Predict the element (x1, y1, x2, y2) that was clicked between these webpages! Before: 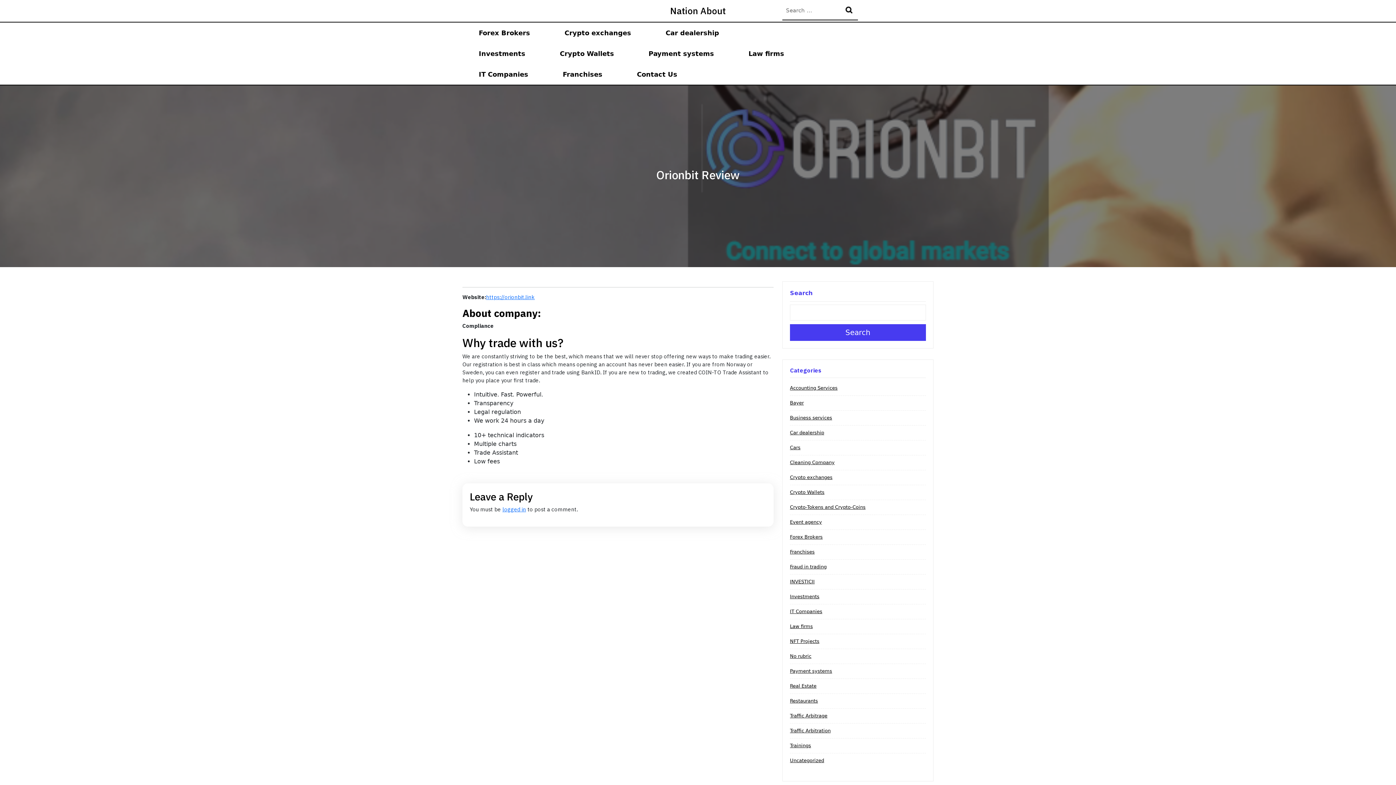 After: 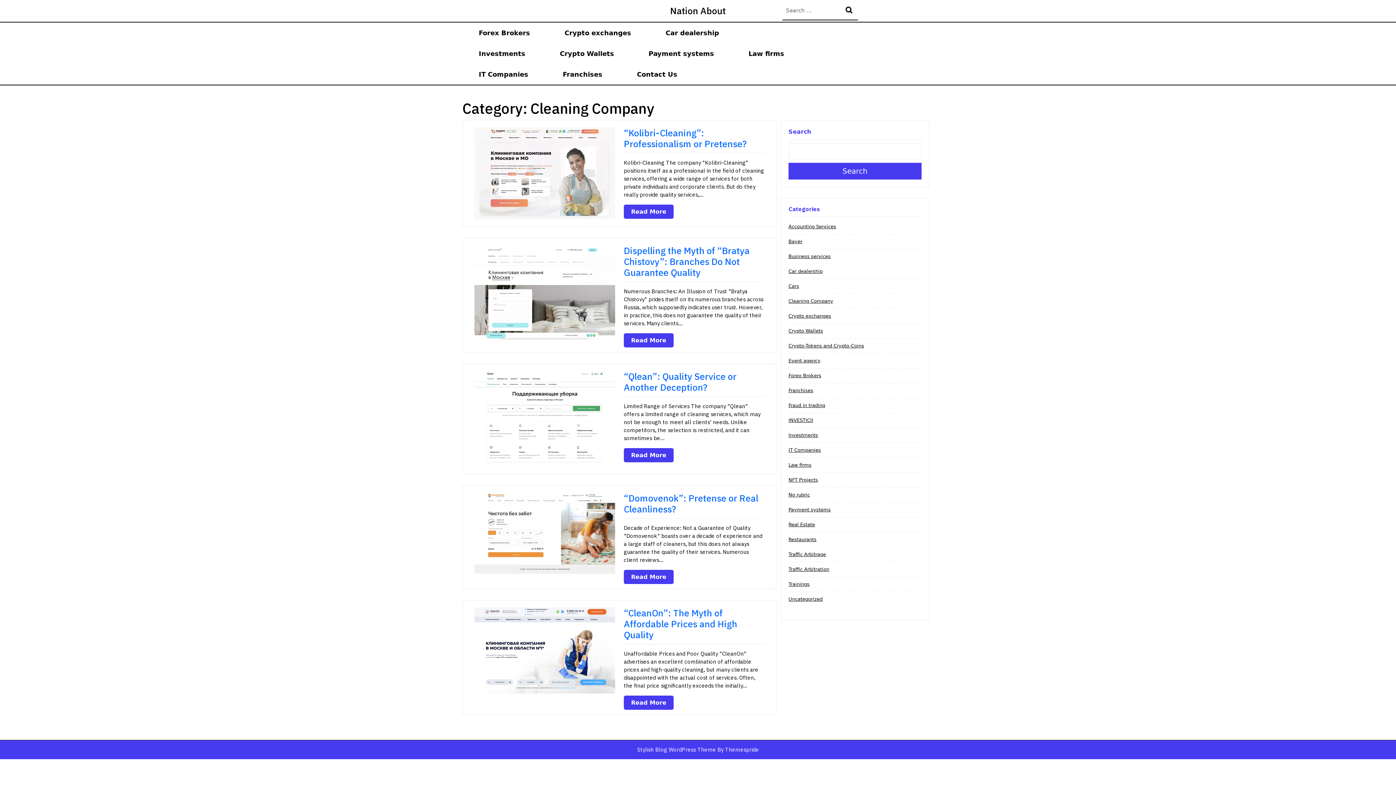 Action: bbox: (790, 459, 834, 465) label: Cleaning Company